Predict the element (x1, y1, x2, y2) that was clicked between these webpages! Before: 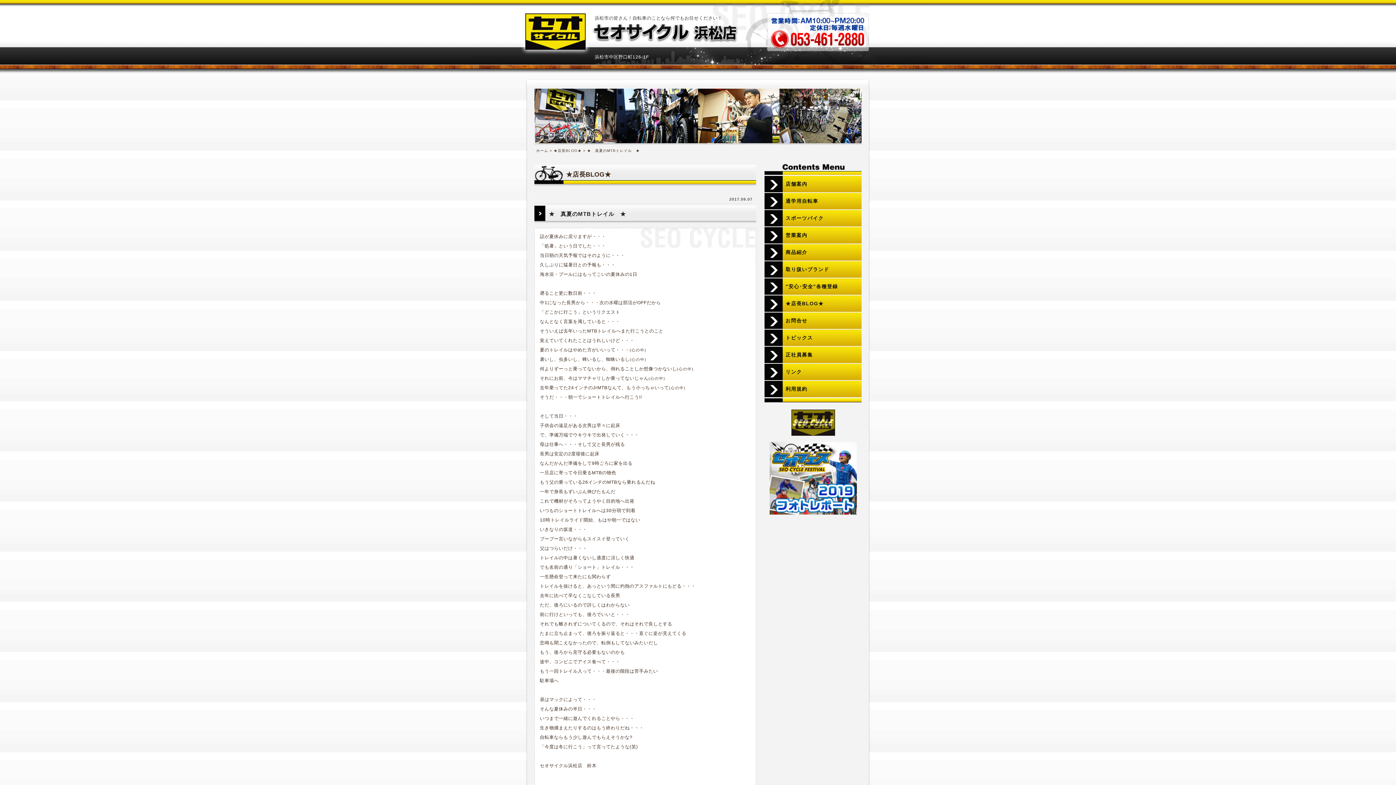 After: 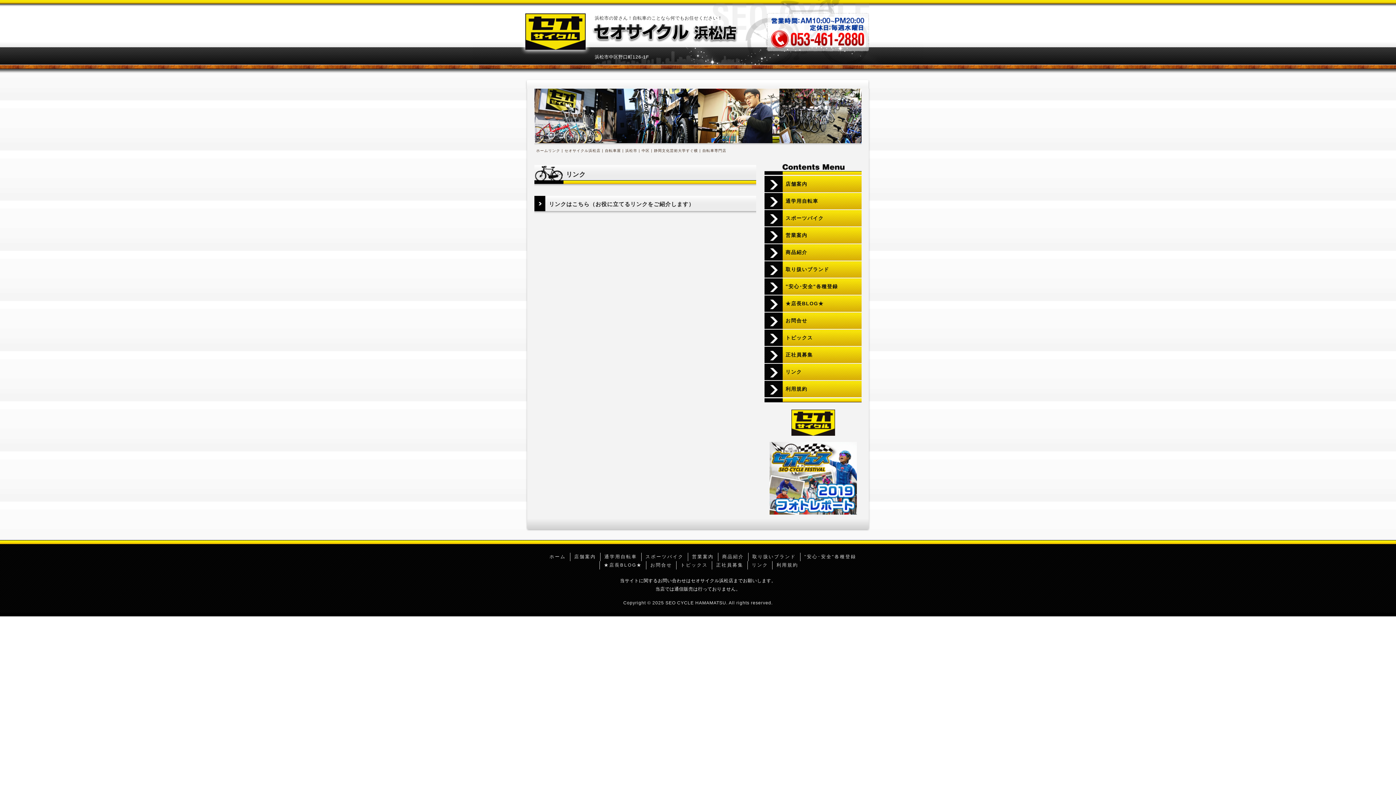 Action: bbox: (764, 364, 861, 380) label: リンク